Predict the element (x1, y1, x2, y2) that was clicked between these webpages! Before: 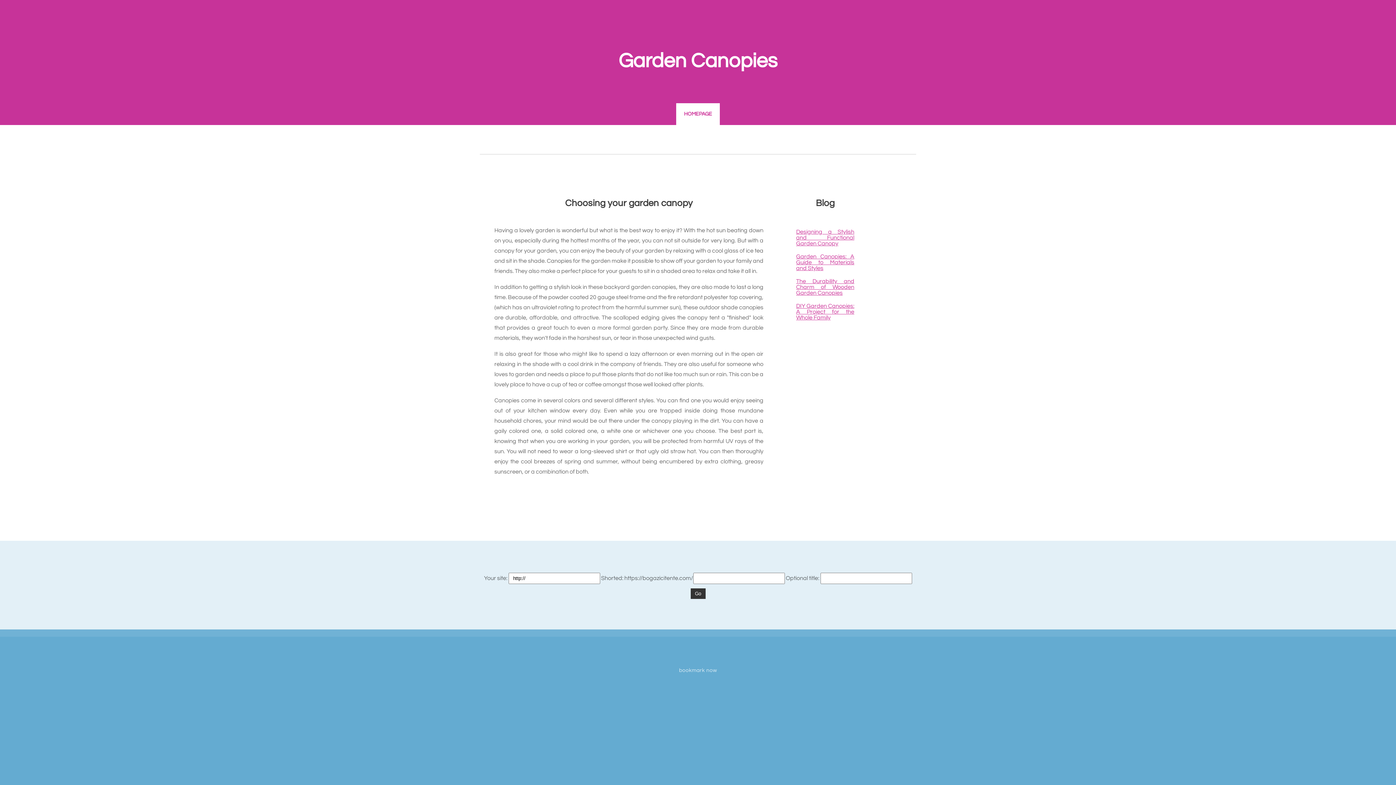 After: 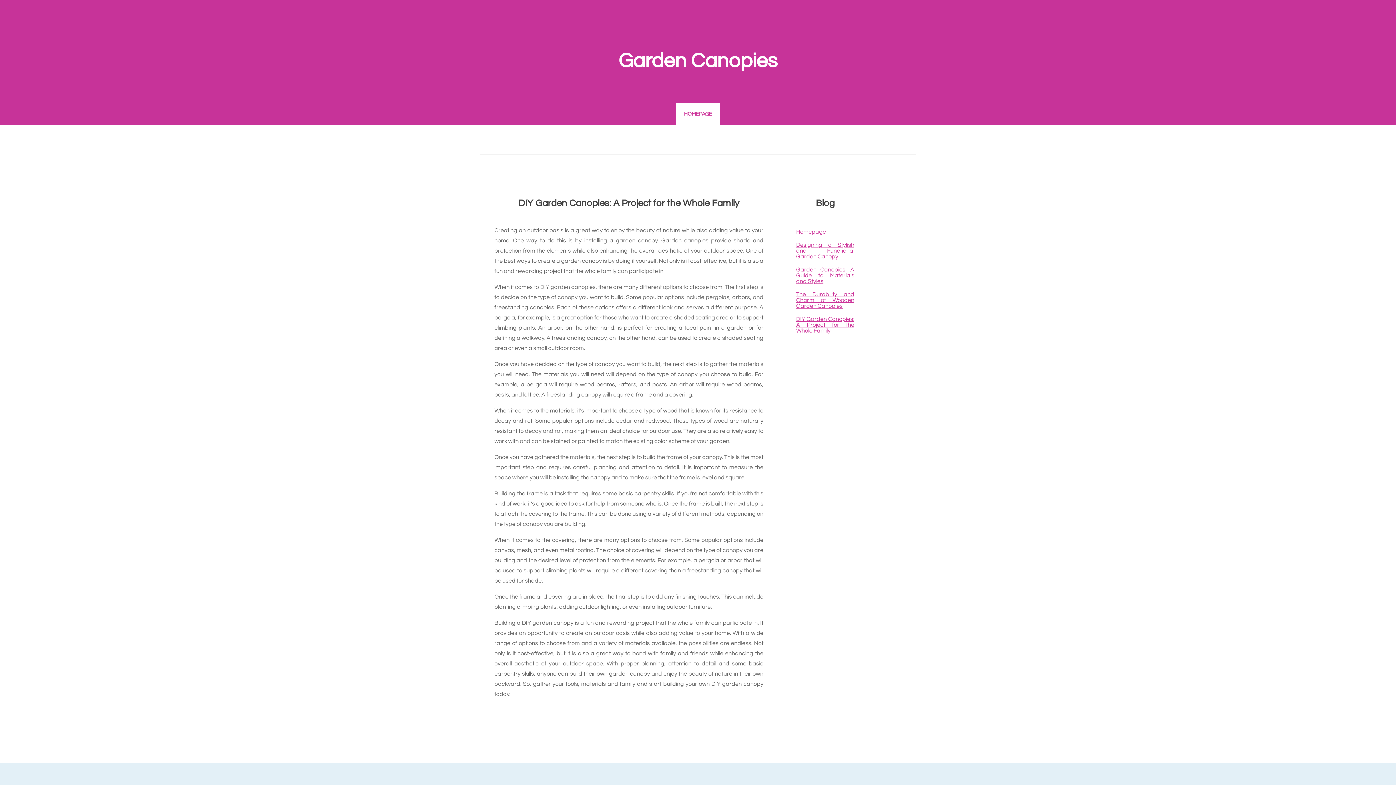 Action: bbox: (796, 303, 854, 320) label: DIY Garden Canopies: A Project for the Whole Family